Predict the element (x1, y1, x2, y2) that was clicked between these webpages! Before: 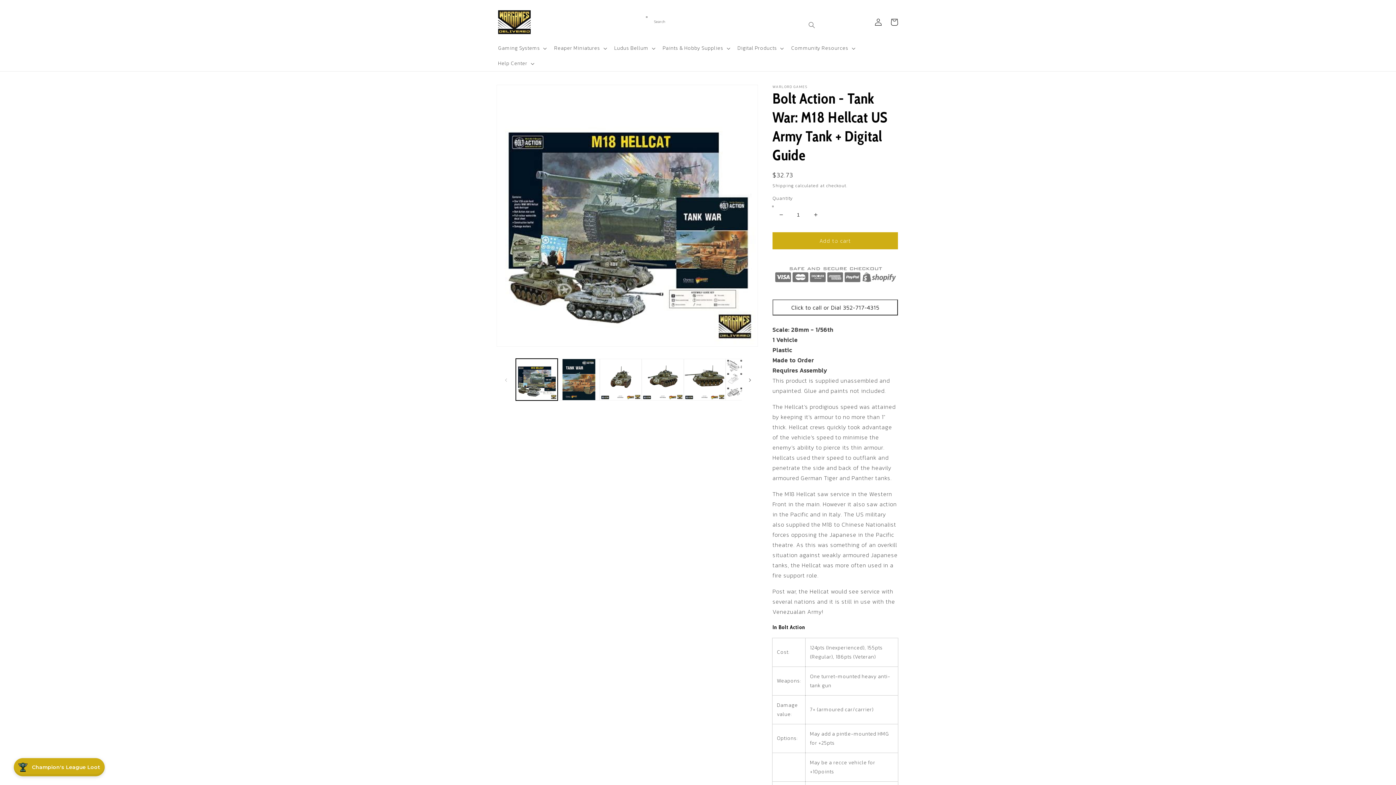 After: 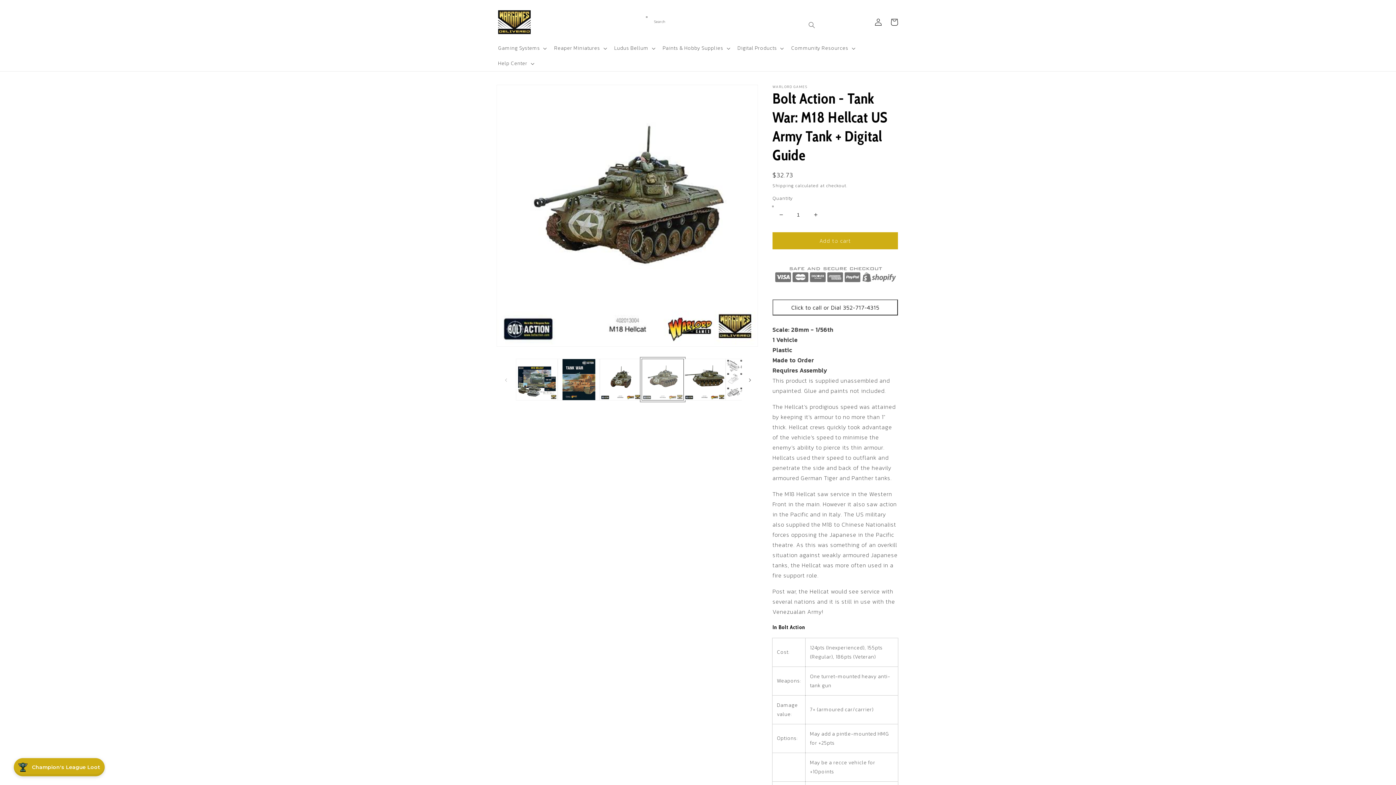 Action: label: Load image 4 in gallery view bbox: (641, 358, 683, 400)